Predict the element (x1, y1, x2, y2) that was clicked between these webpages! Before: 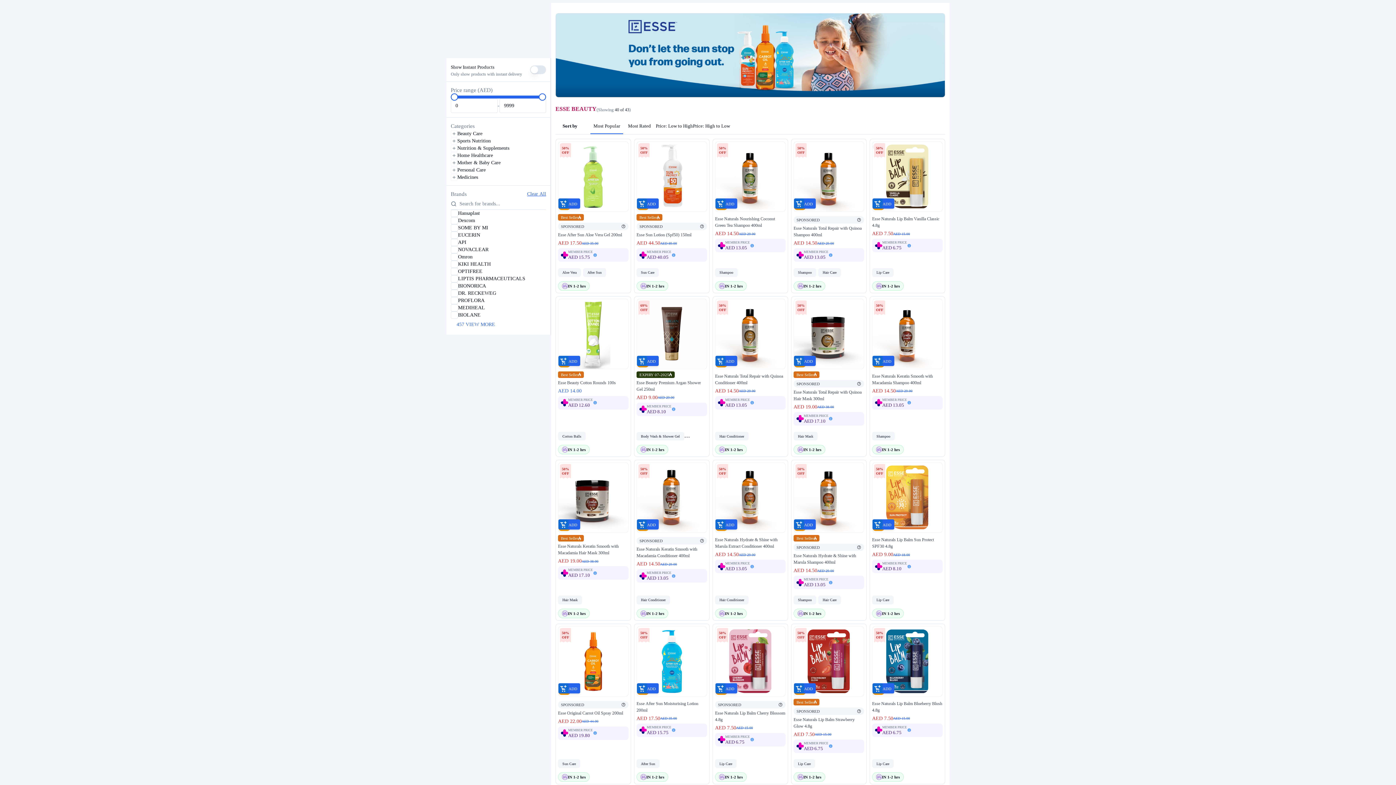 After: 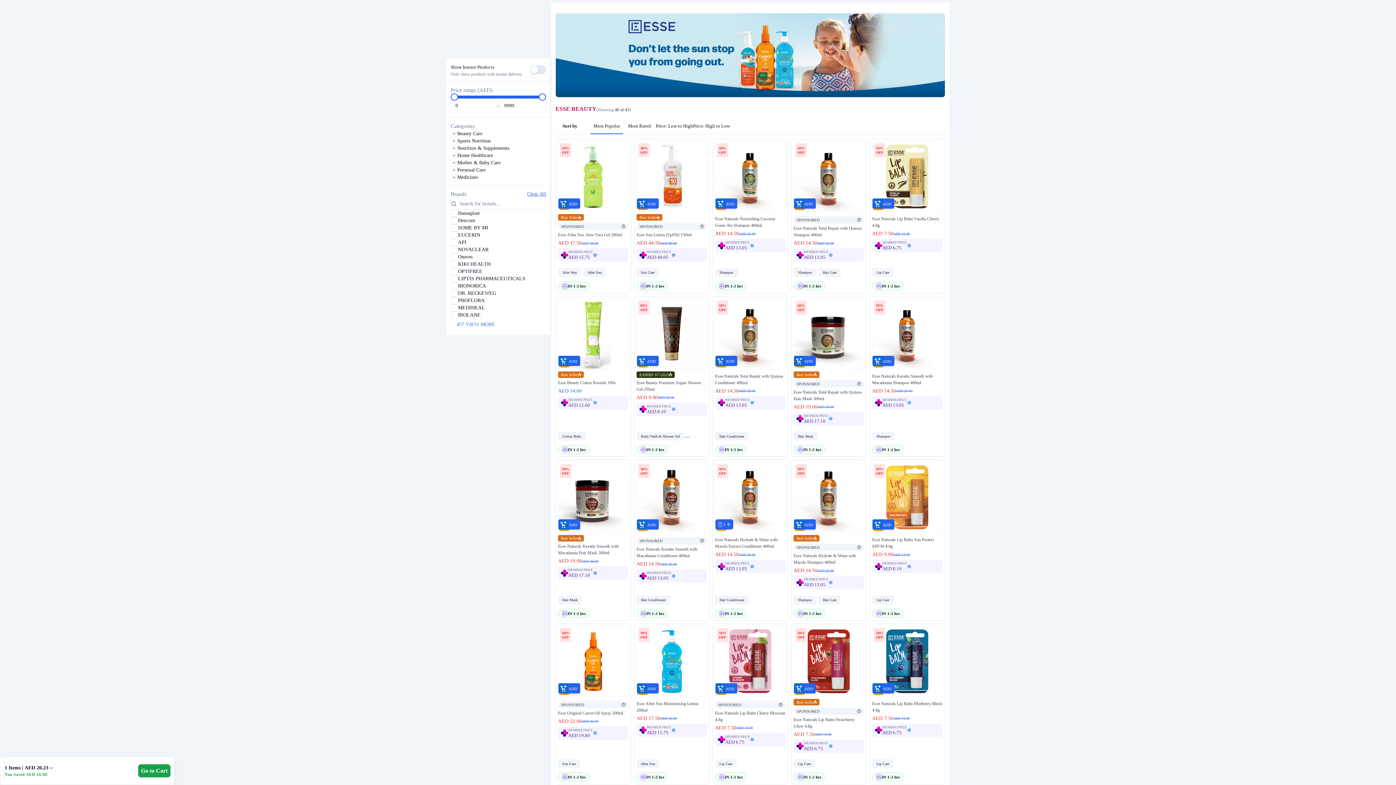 Action: bbox: (715, 519, 737, 529) label: ADD TO CART